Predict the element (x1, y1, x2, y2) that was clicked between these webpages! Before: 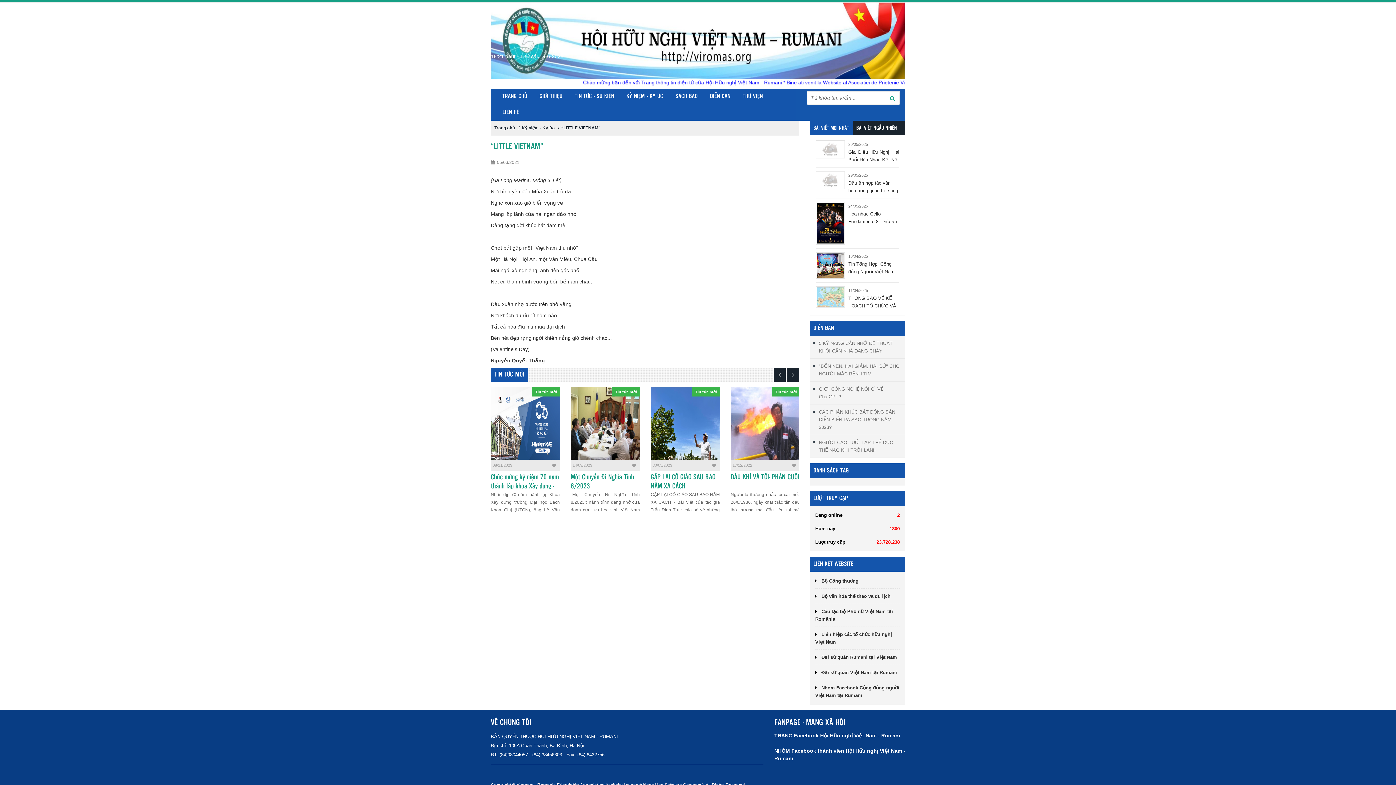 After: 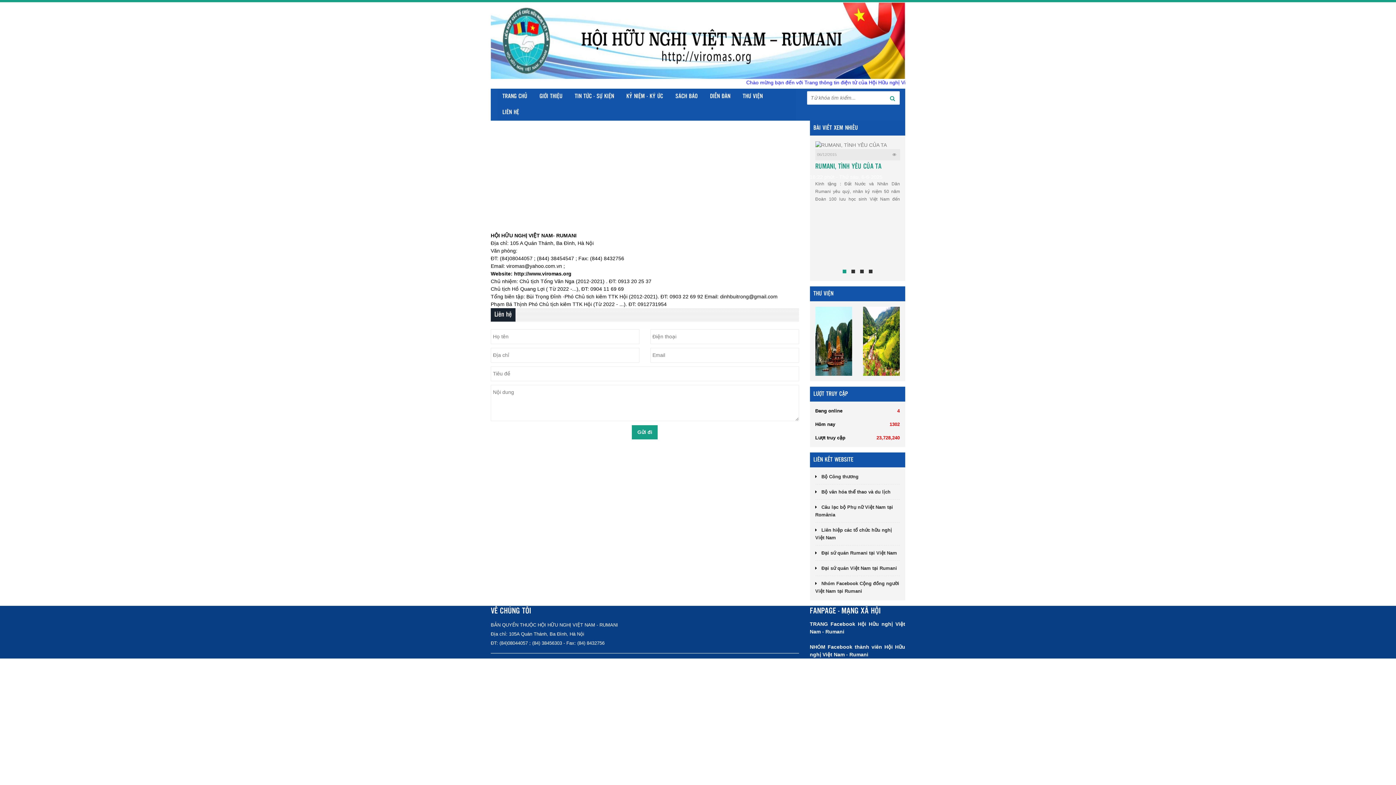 Action: bbox: (496, 104, 525, 120) label: LIÊN HỆ